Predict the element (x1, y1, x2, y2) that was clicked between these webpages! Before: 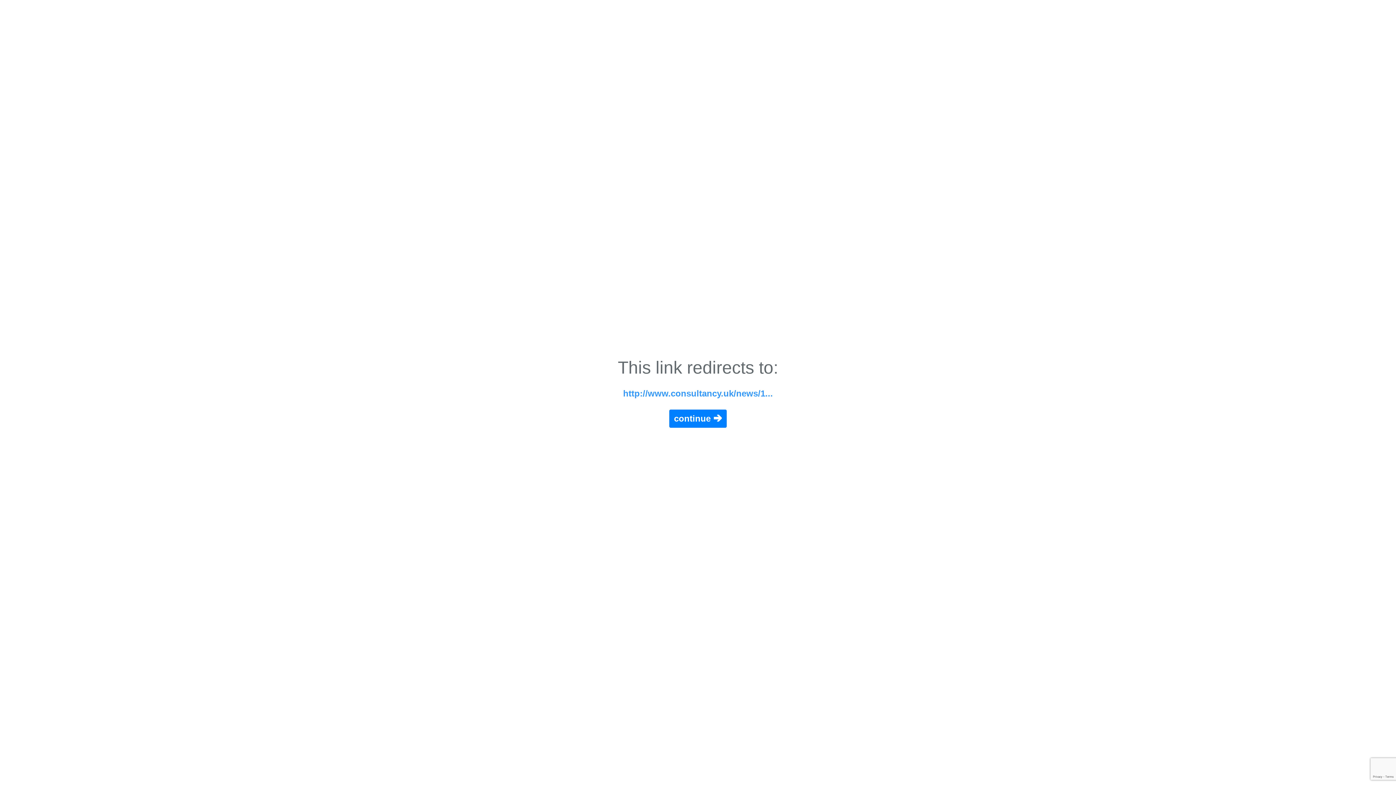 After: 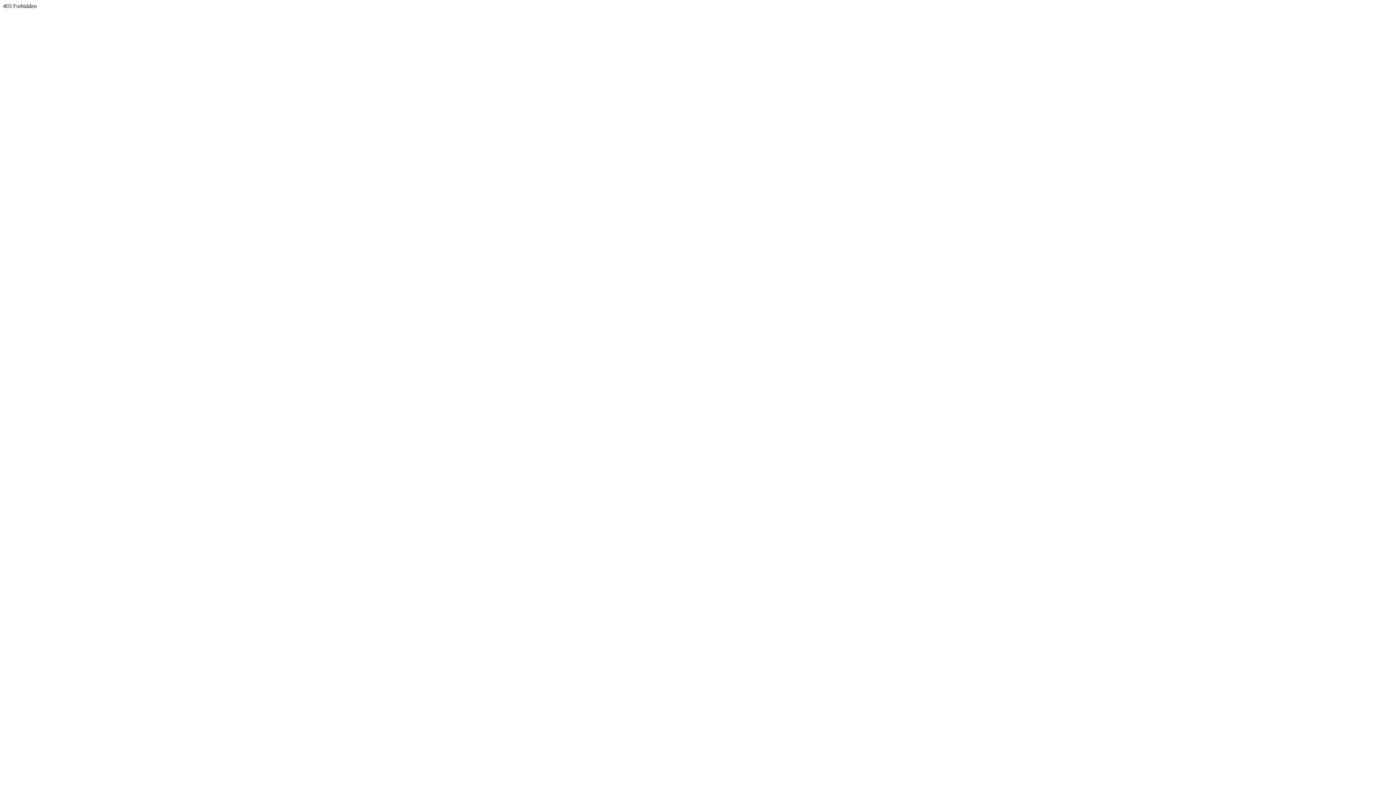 Action: label: http://www.consultancy.uk/news/1... bbox: (623, 388, 773, 398)